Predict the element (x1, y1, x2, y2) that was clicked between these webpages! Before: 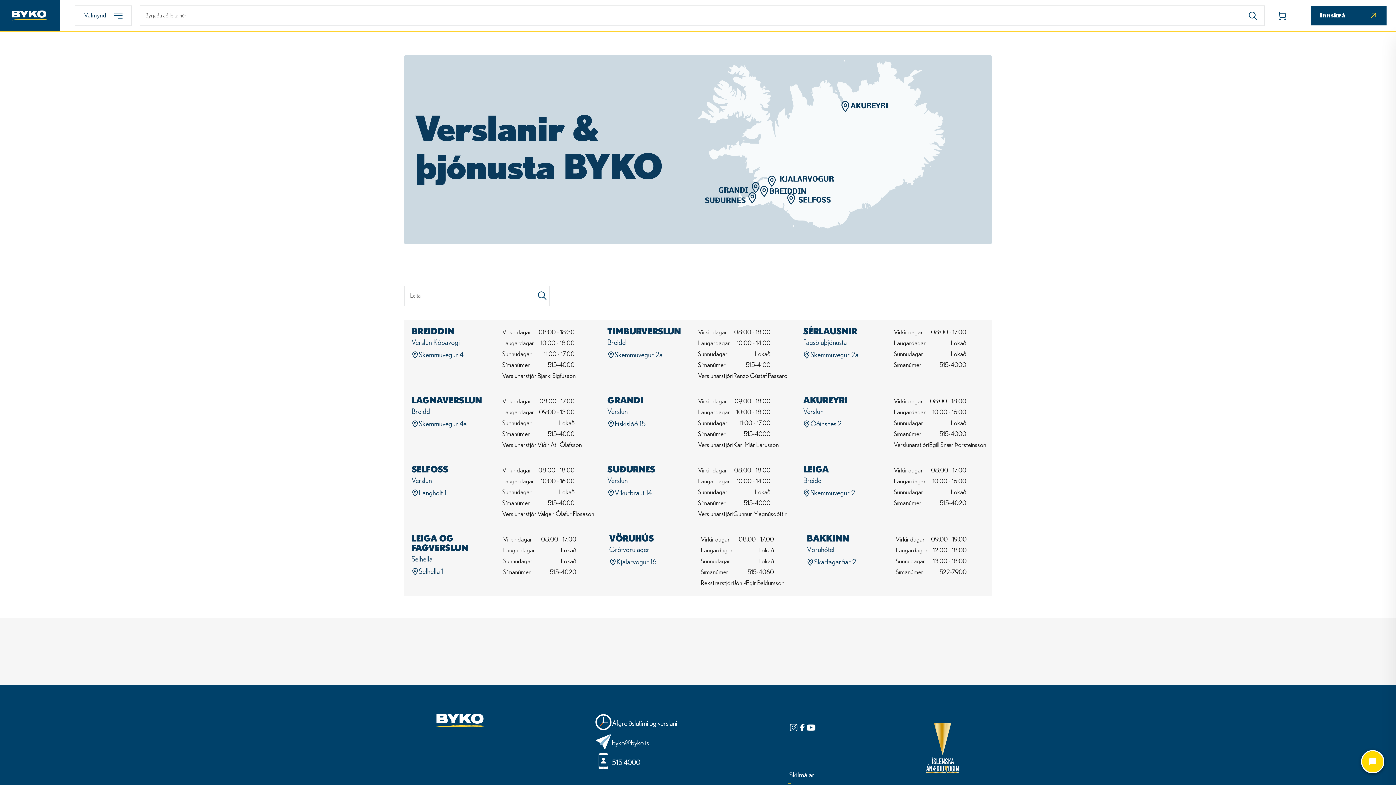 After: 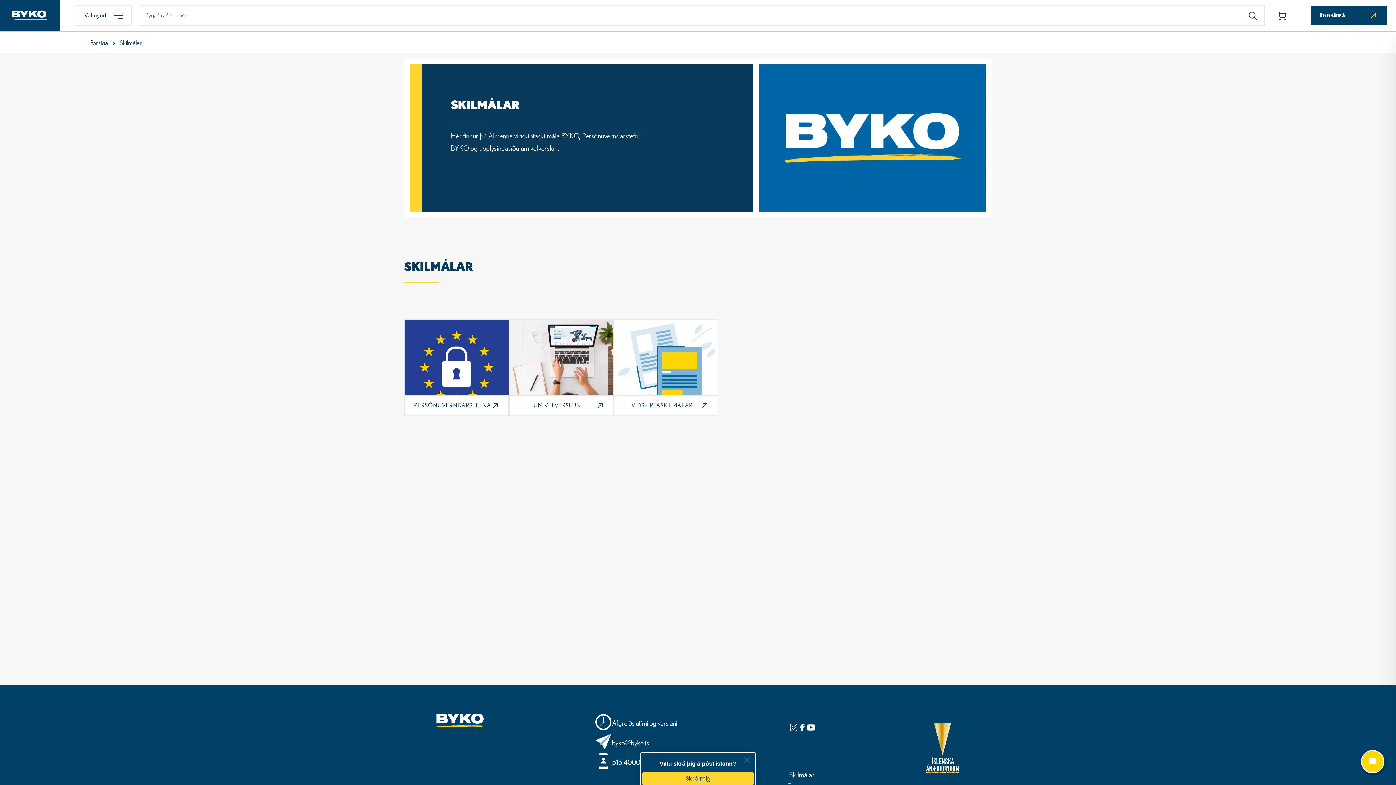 Action: label: Skilmálar bbox: (789, 769, 814, 784)